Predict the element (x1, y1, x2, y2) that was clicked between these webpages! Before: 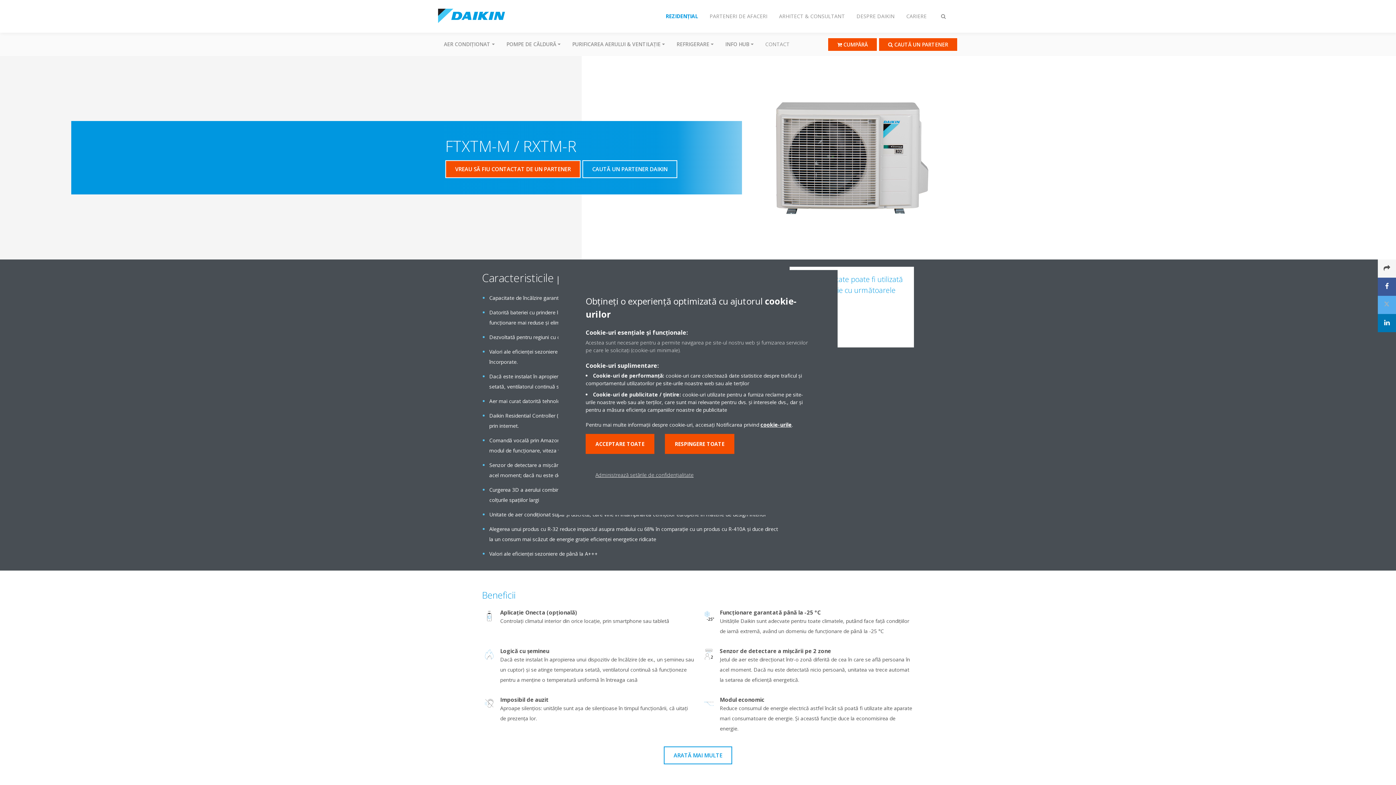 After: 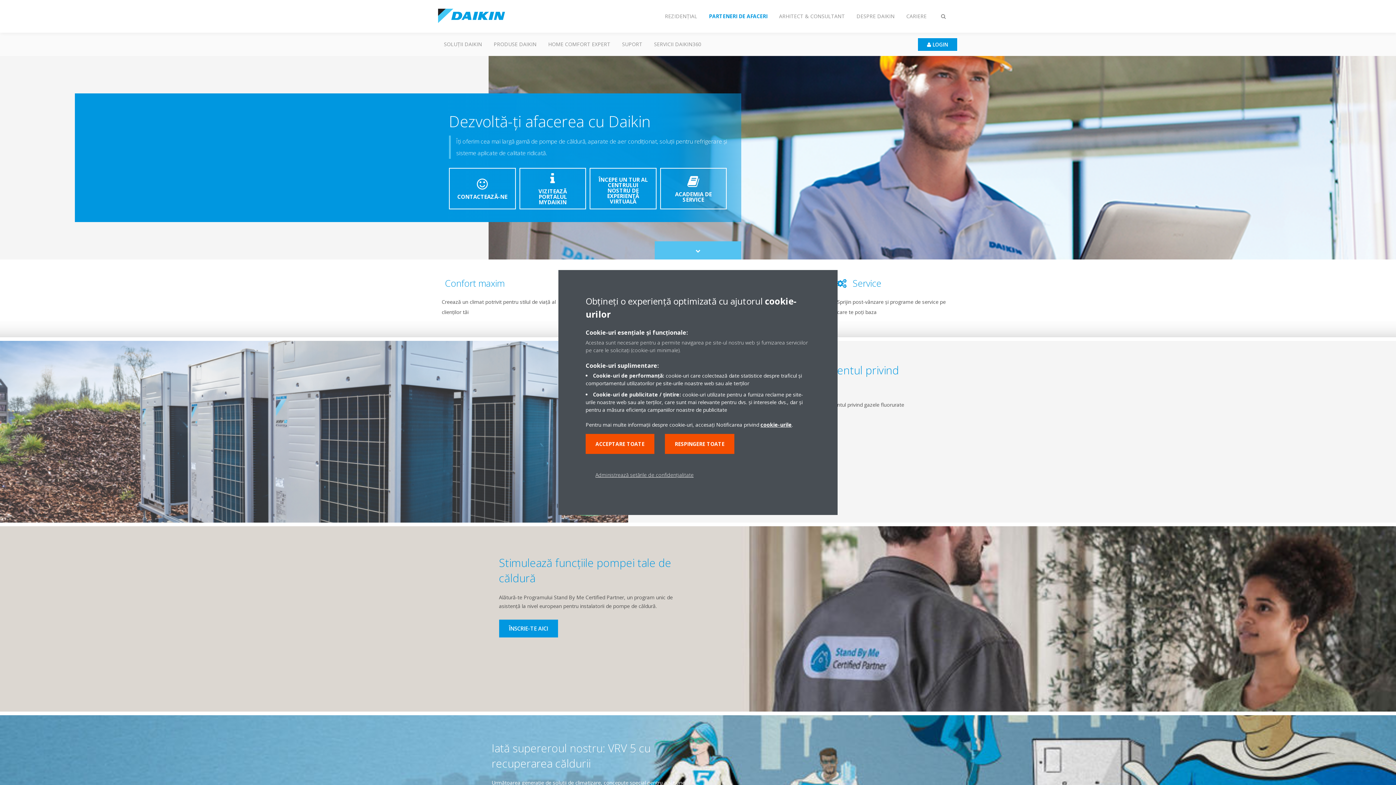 Action: bbox: (704, 8, 773, 24) label: PARTENERI DE AFACERI